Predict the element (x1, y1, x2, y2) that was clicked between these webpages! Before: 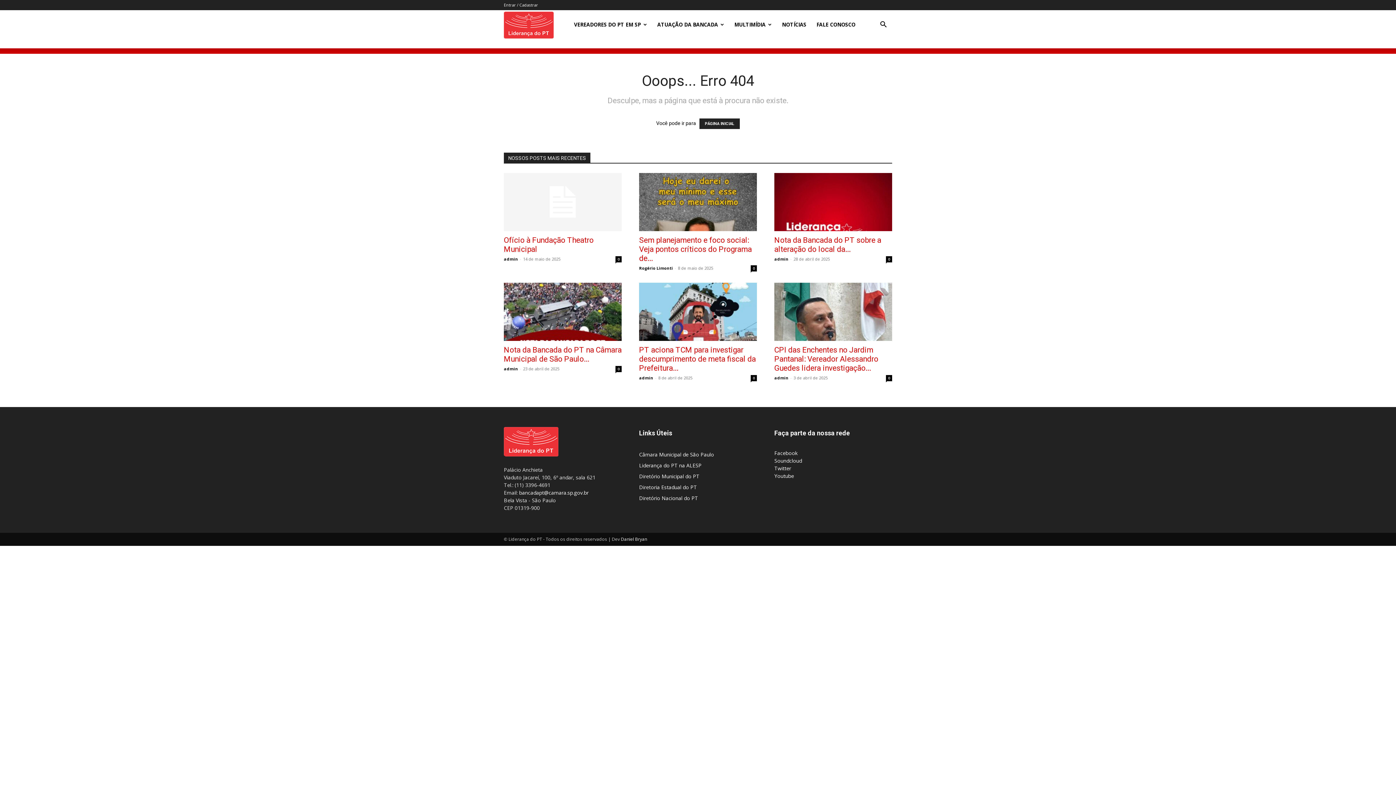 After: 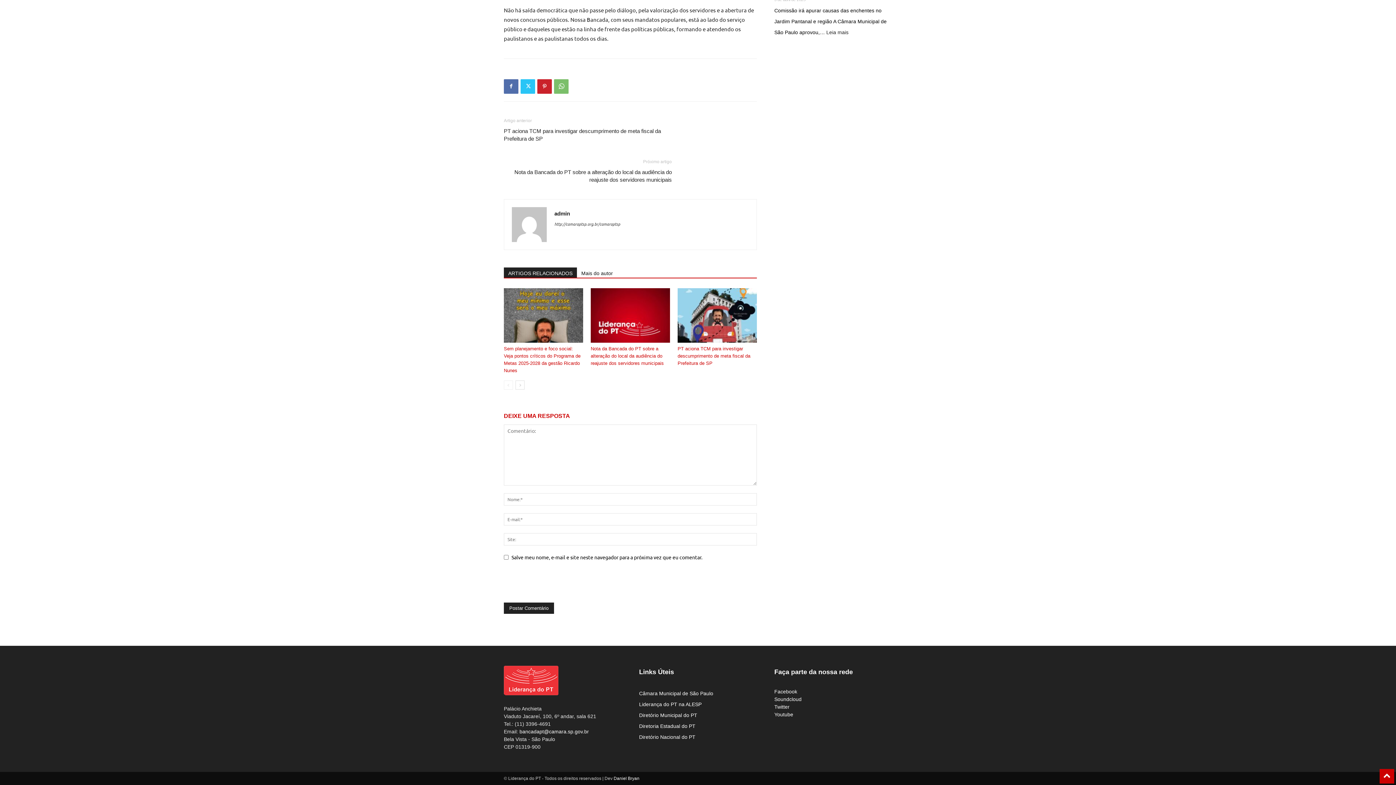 Action: bbox: (615, 366, 621, 372) label: 0